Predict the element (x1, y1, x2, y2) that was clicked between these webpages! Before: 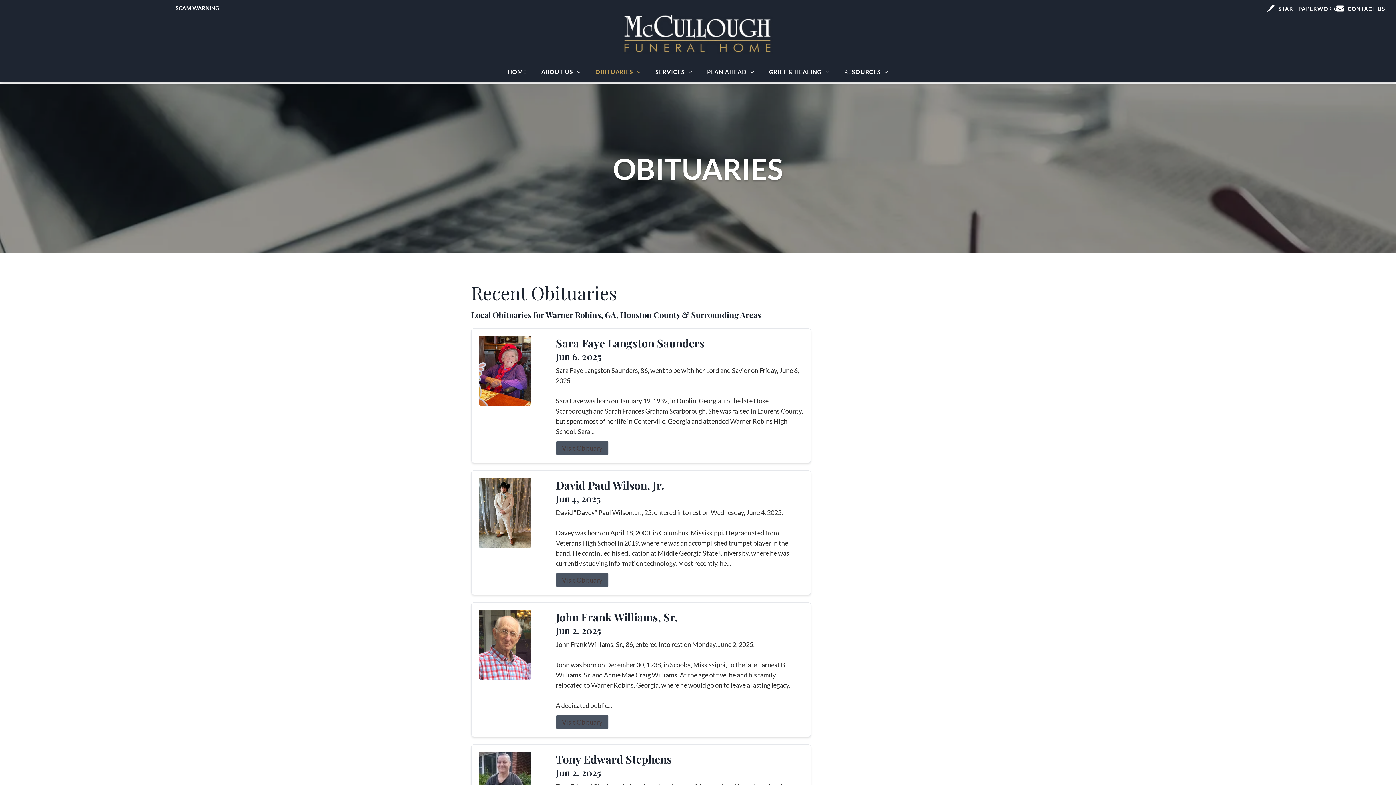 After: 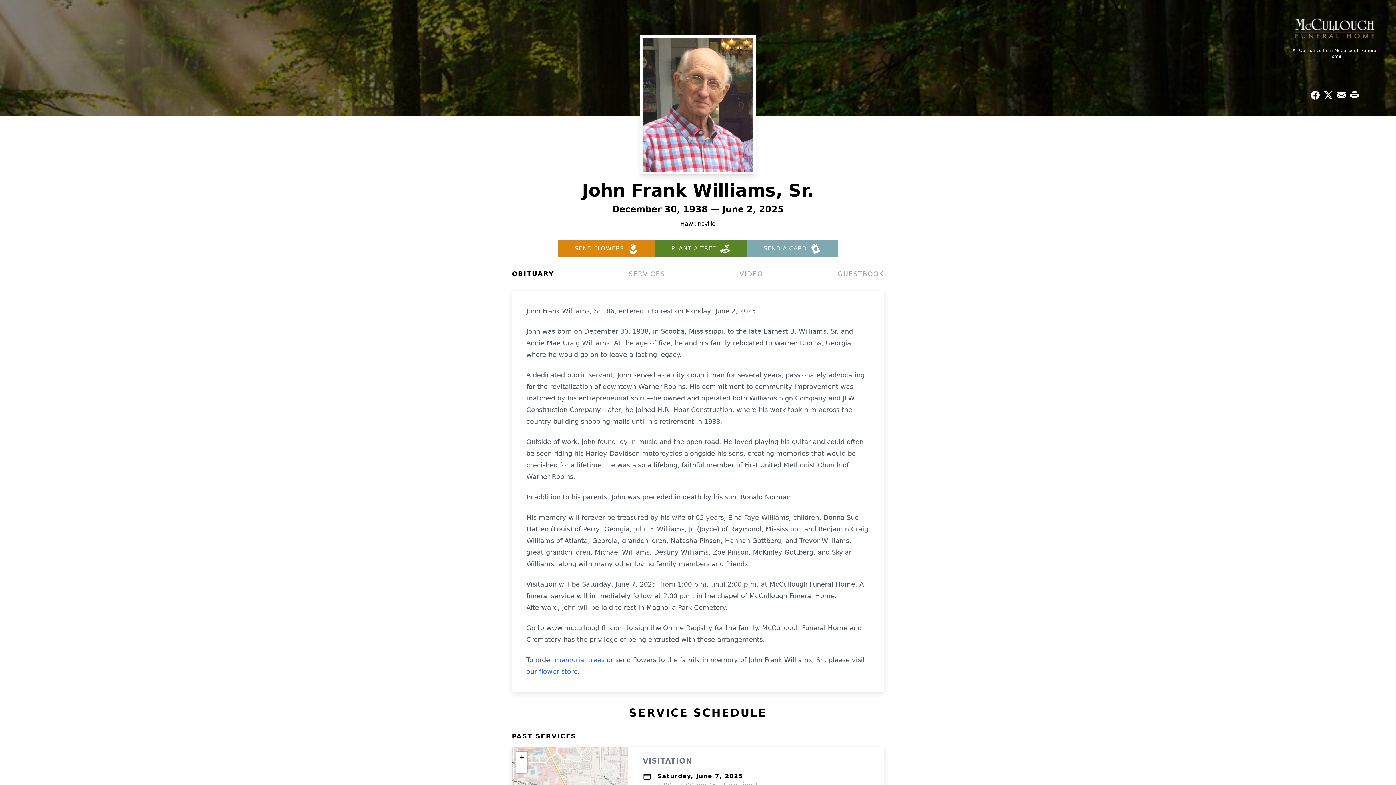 Action: bbox: (478, 610, 544, 679)